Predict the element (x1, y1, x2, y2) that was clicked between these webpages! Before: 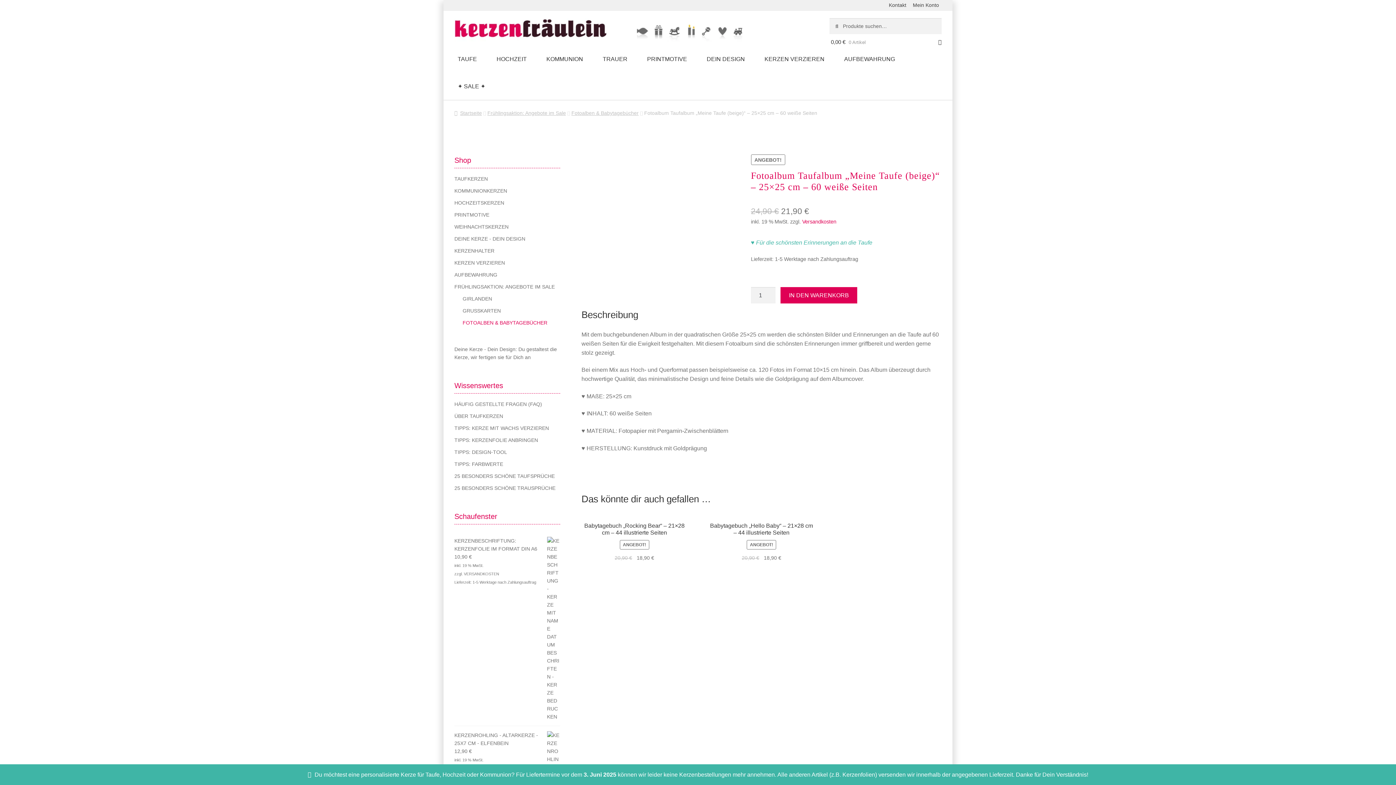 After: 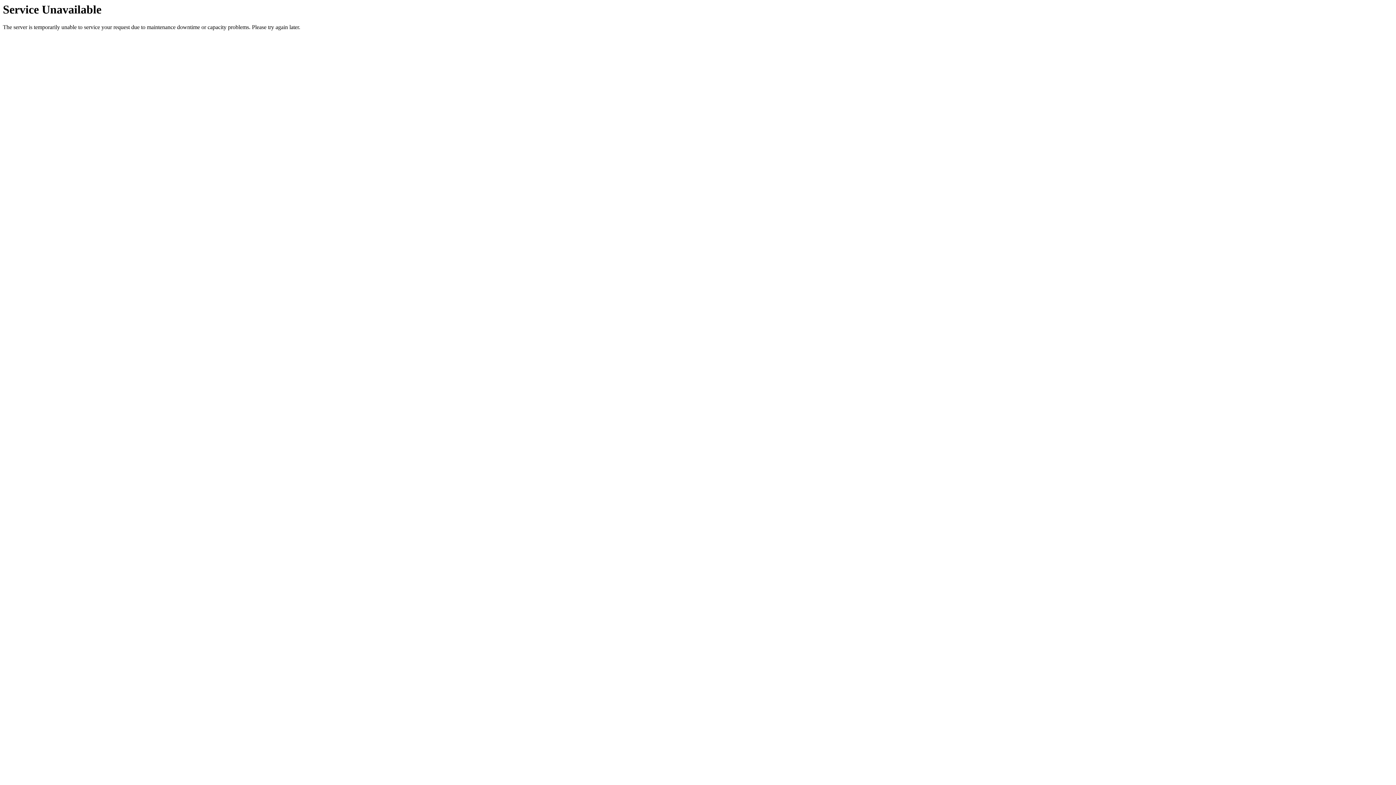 Action: label: Kontakt bbox: (886, 0, 909, 10)